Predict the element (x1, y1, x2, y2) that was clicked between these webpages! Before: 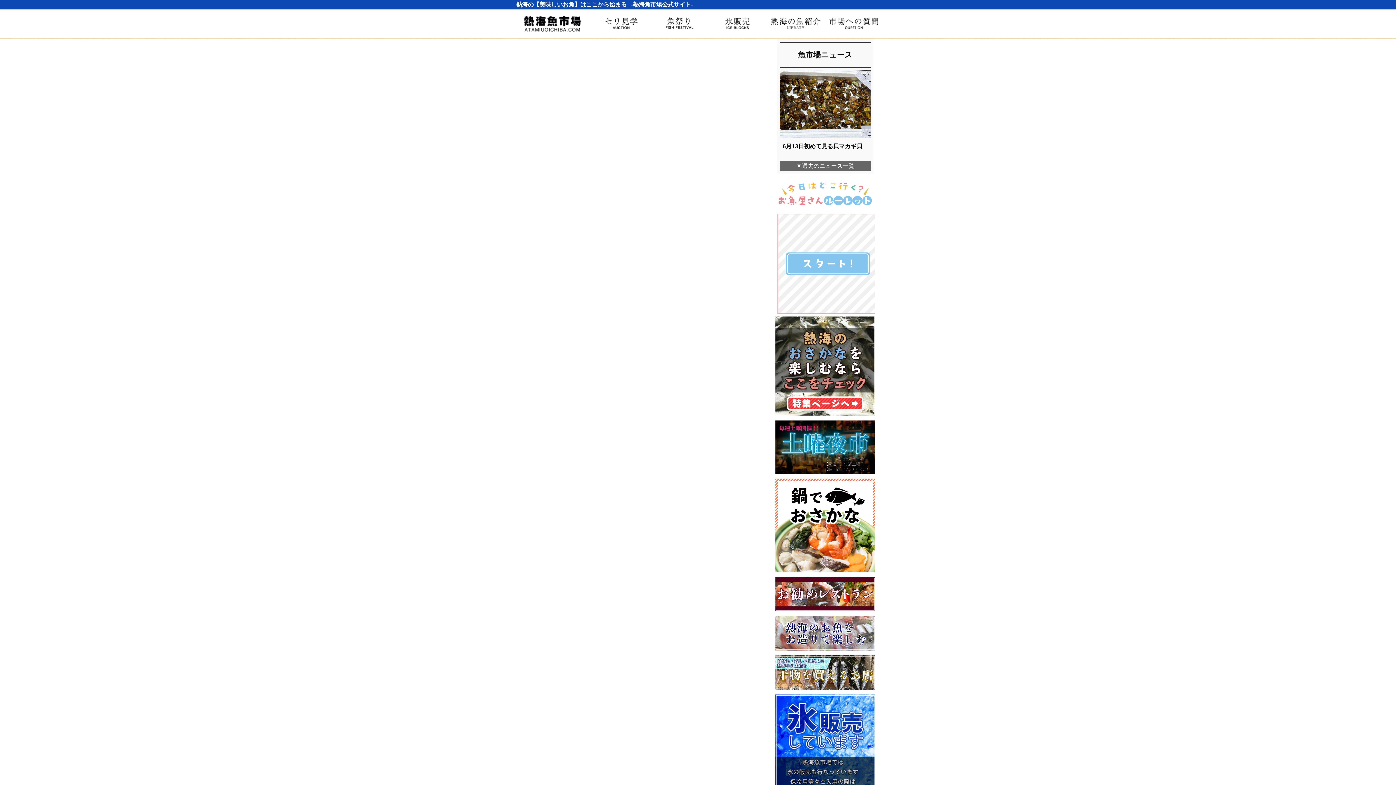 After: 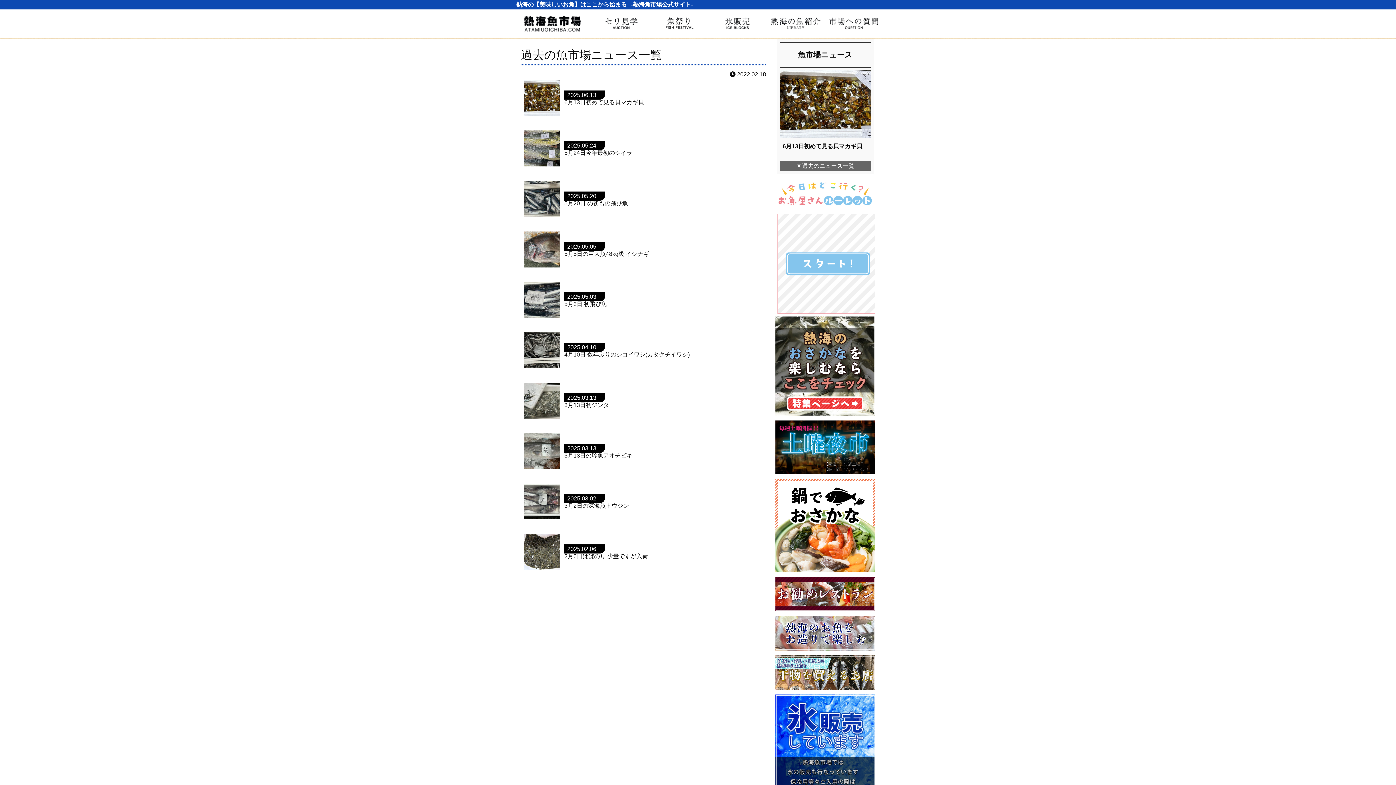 Action: bbox: (779, 161, 870, 171) label: ▼過去のニュース一覧